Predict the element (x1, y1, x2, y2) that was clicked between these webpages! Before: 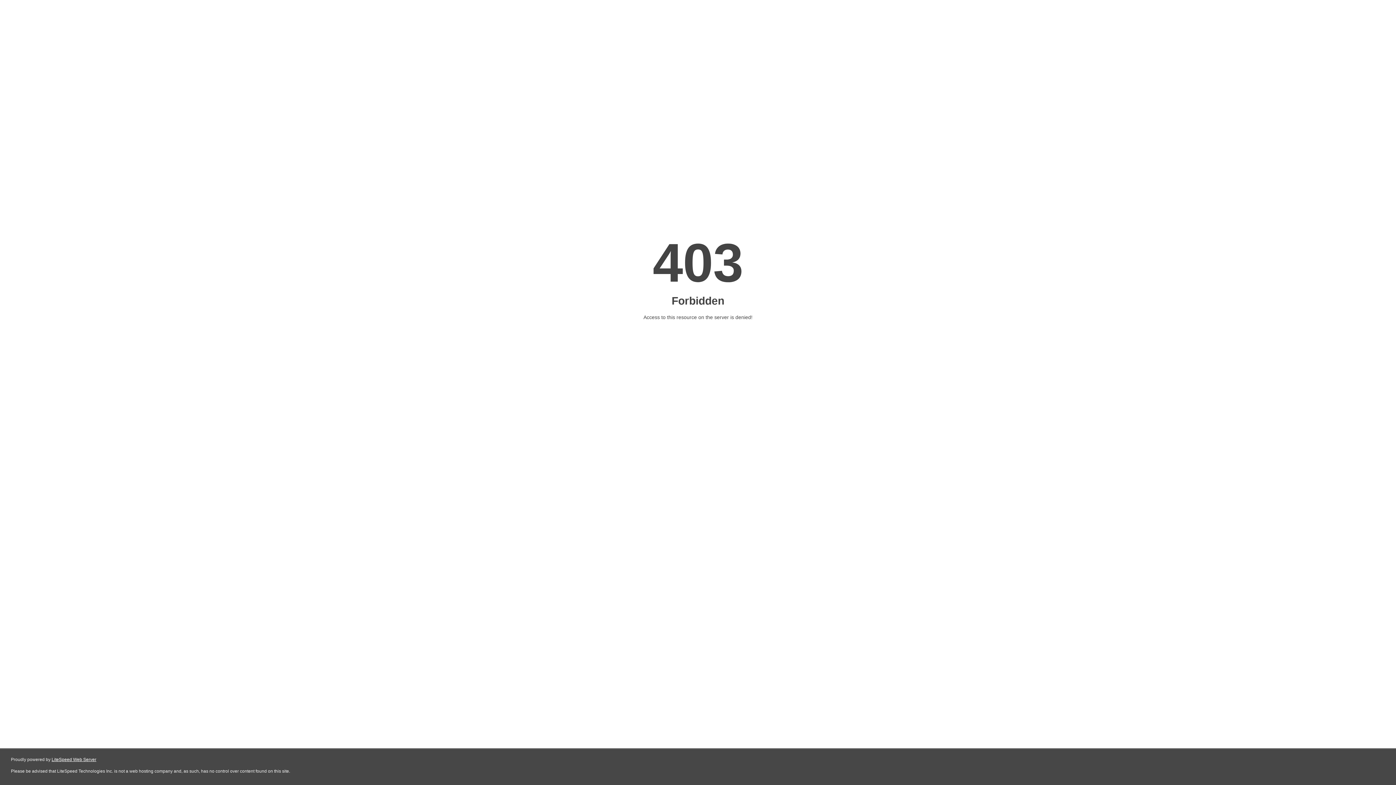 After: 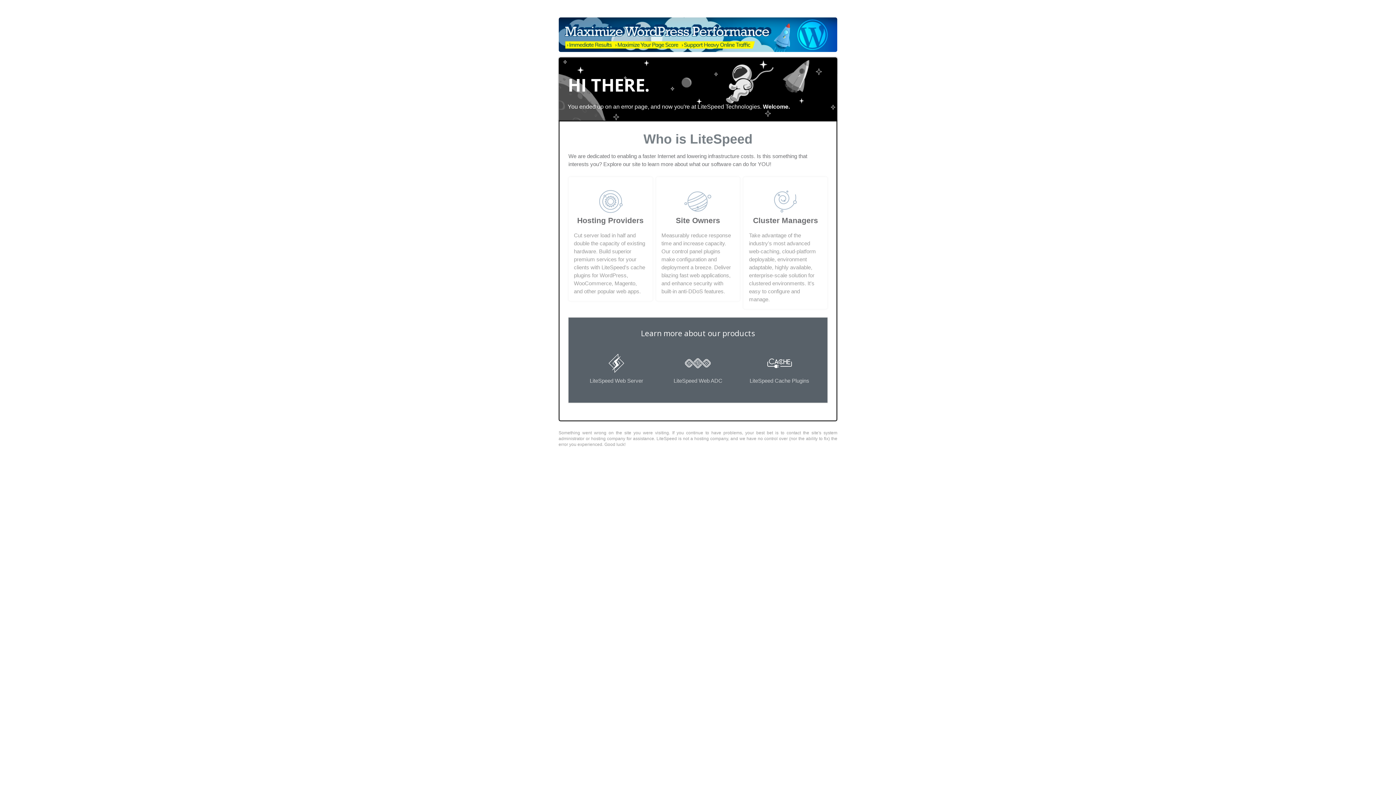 Action: label: LiteSpeed Web Server bbox: (51, 757, 96, 762)